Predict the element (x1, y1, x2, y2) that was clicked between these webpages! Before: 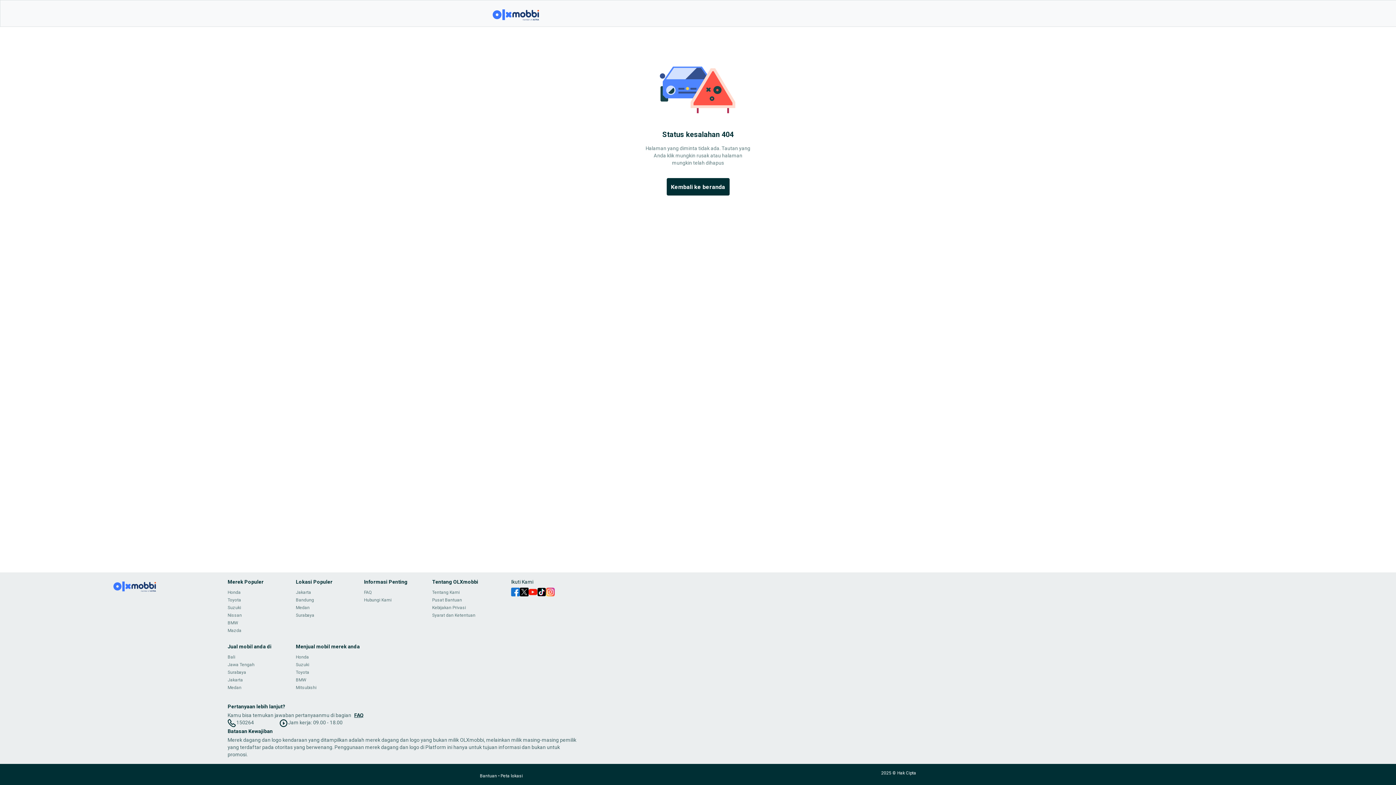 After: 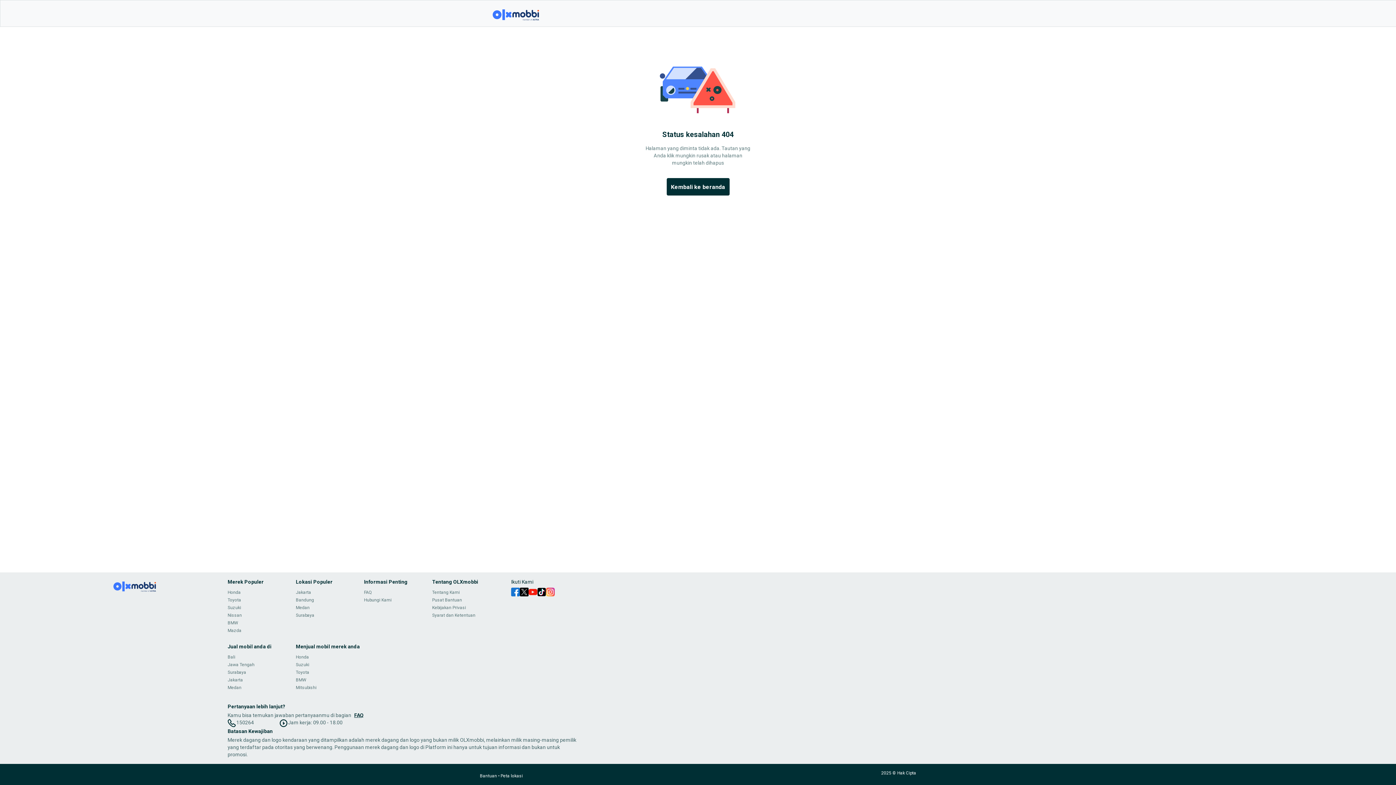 Action: bbox: (511, 588, 520, 598)